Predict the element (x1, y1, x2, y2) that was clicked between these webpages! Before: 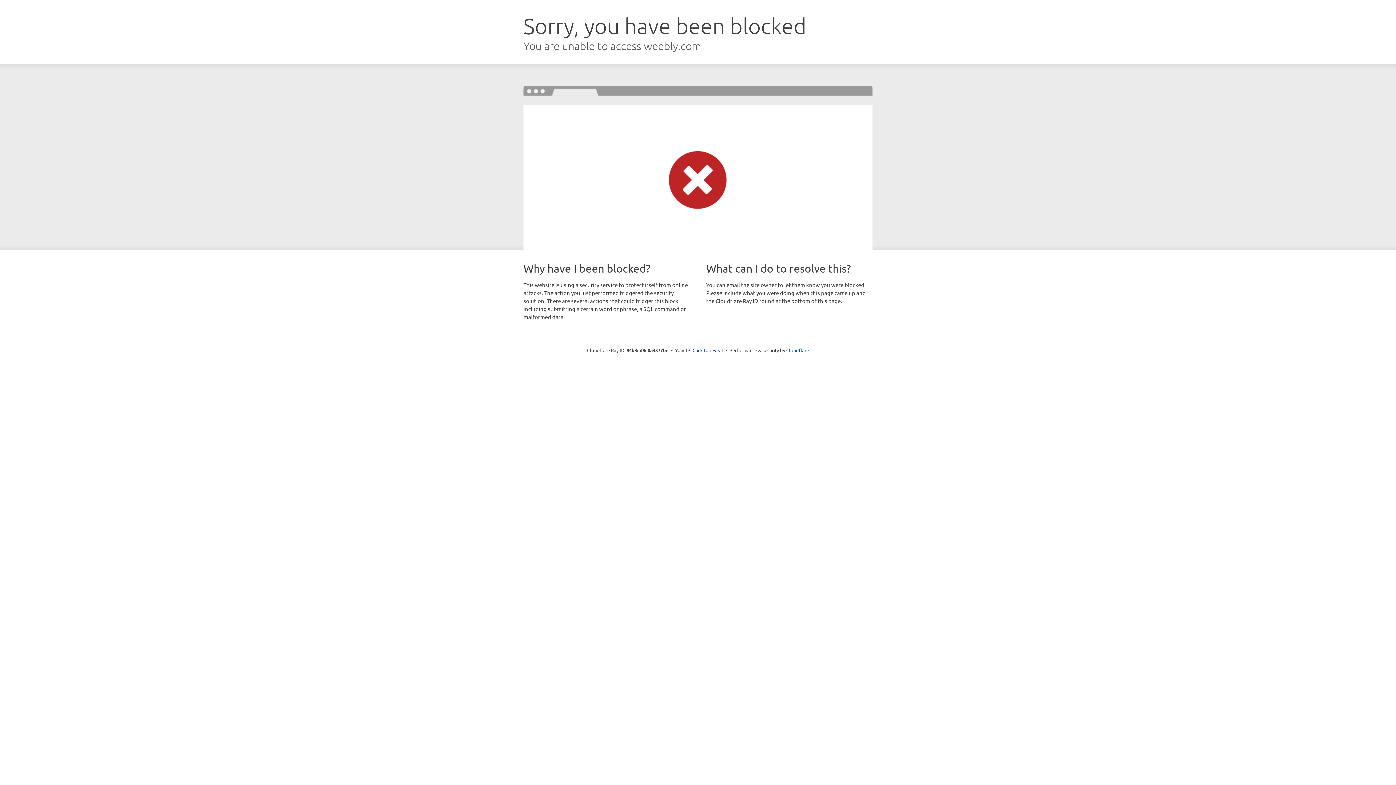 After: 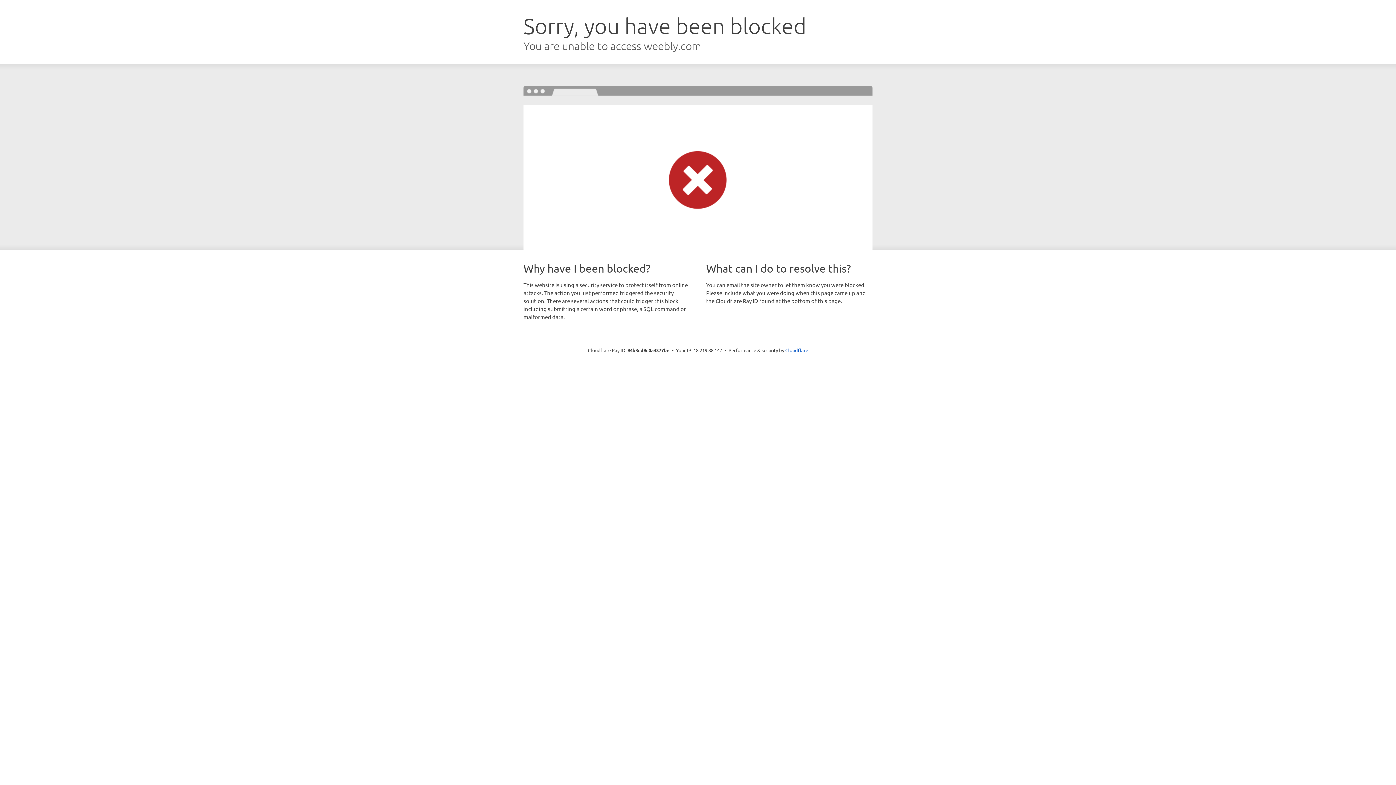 Action: bbox: (692, 346, 723, 353) label: Click to reveal